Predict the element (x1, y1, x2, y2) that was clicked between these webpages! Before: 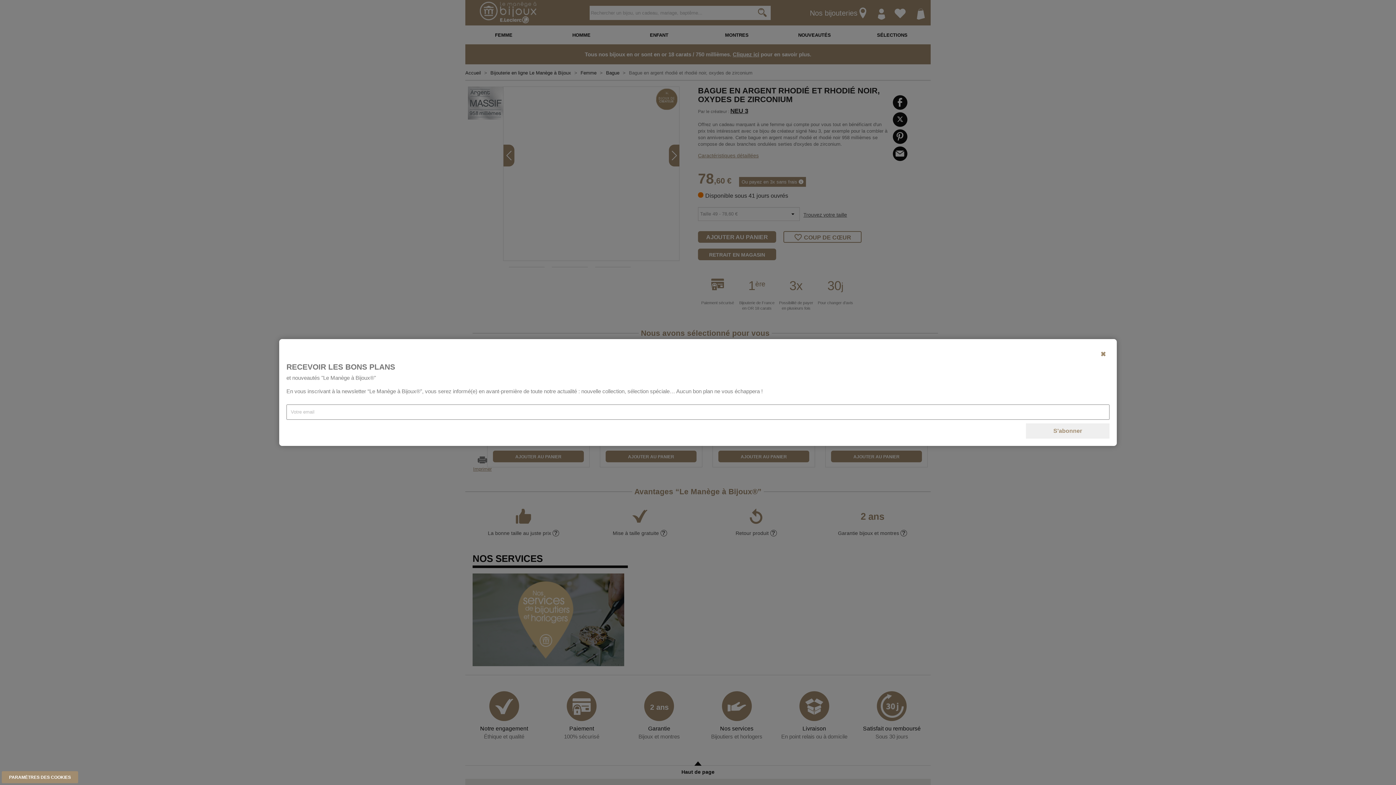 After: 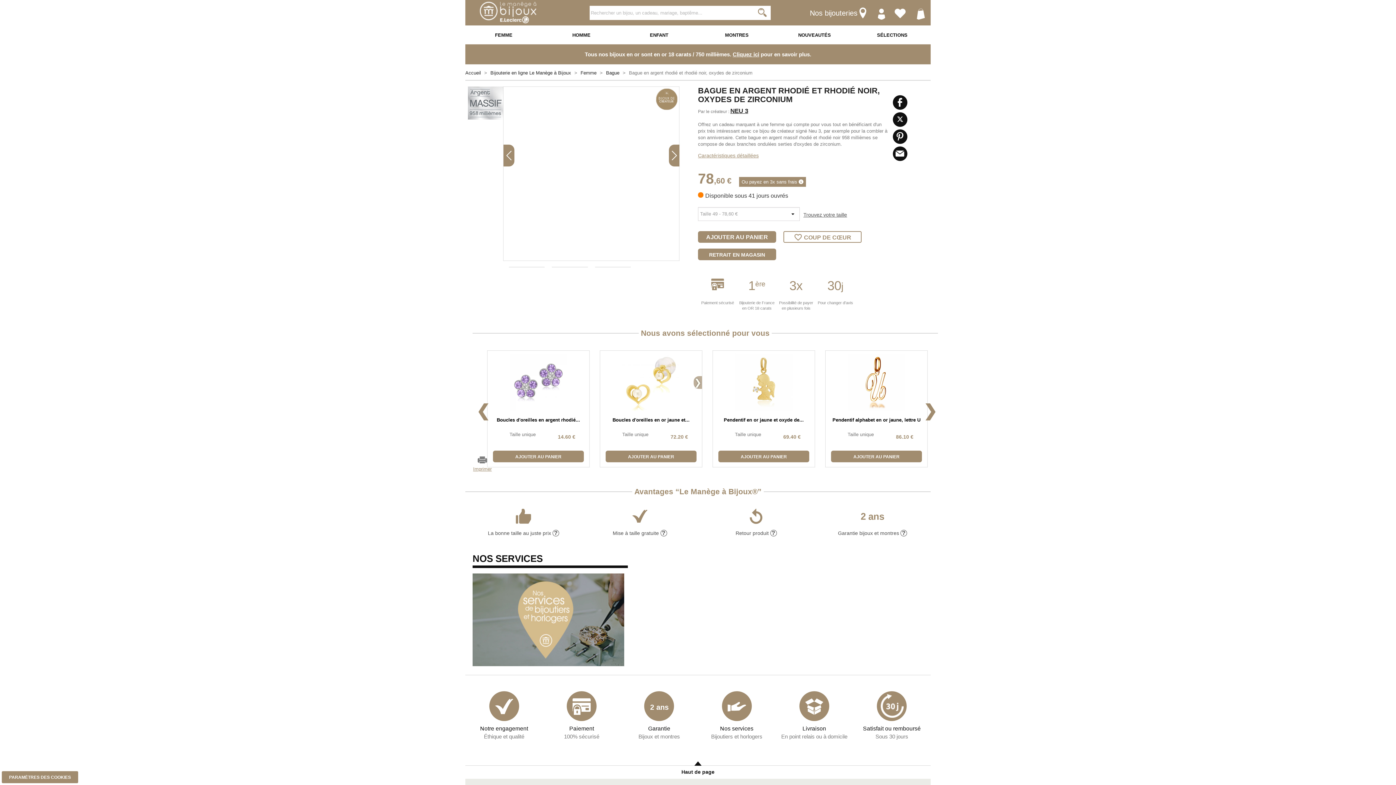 Action: bbox: (1097, 346, 1109, 362) label: ✖